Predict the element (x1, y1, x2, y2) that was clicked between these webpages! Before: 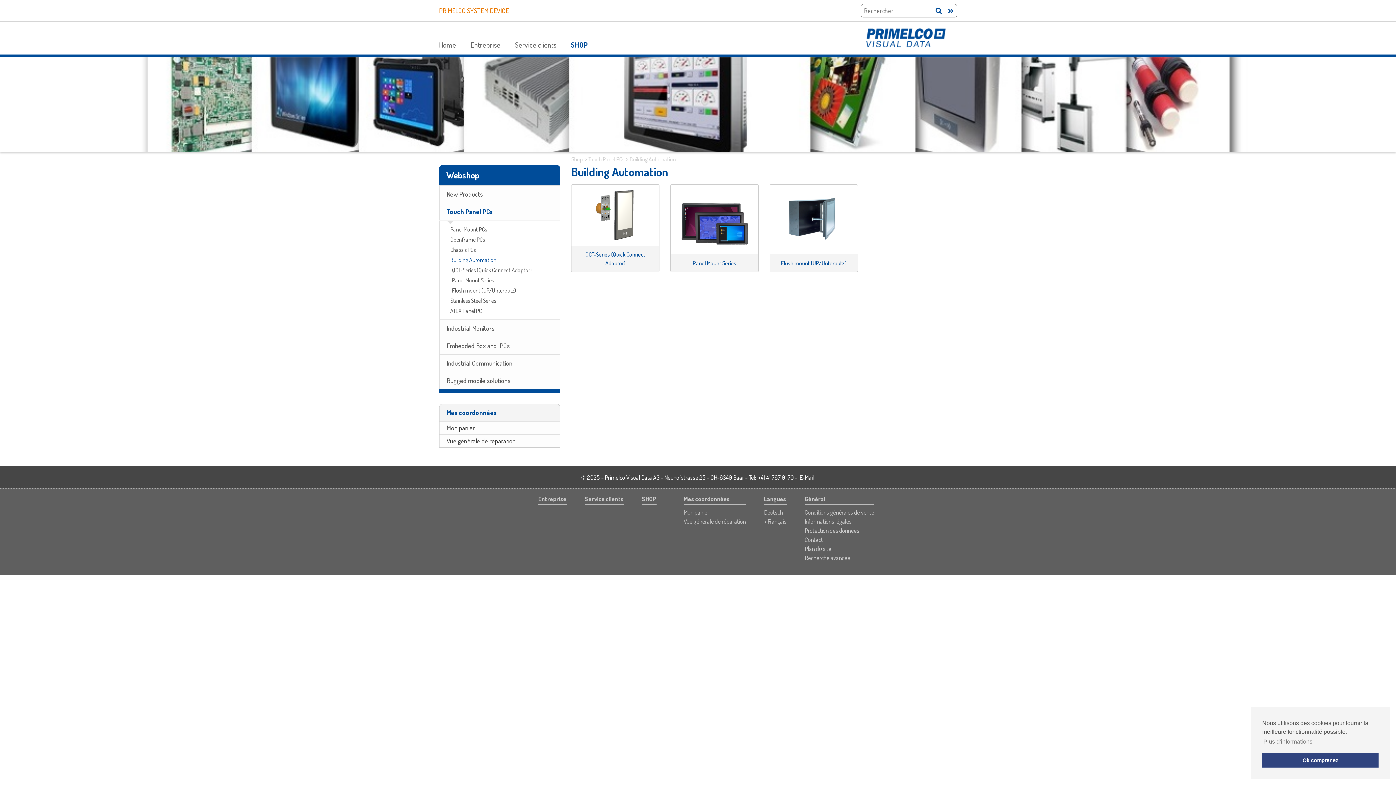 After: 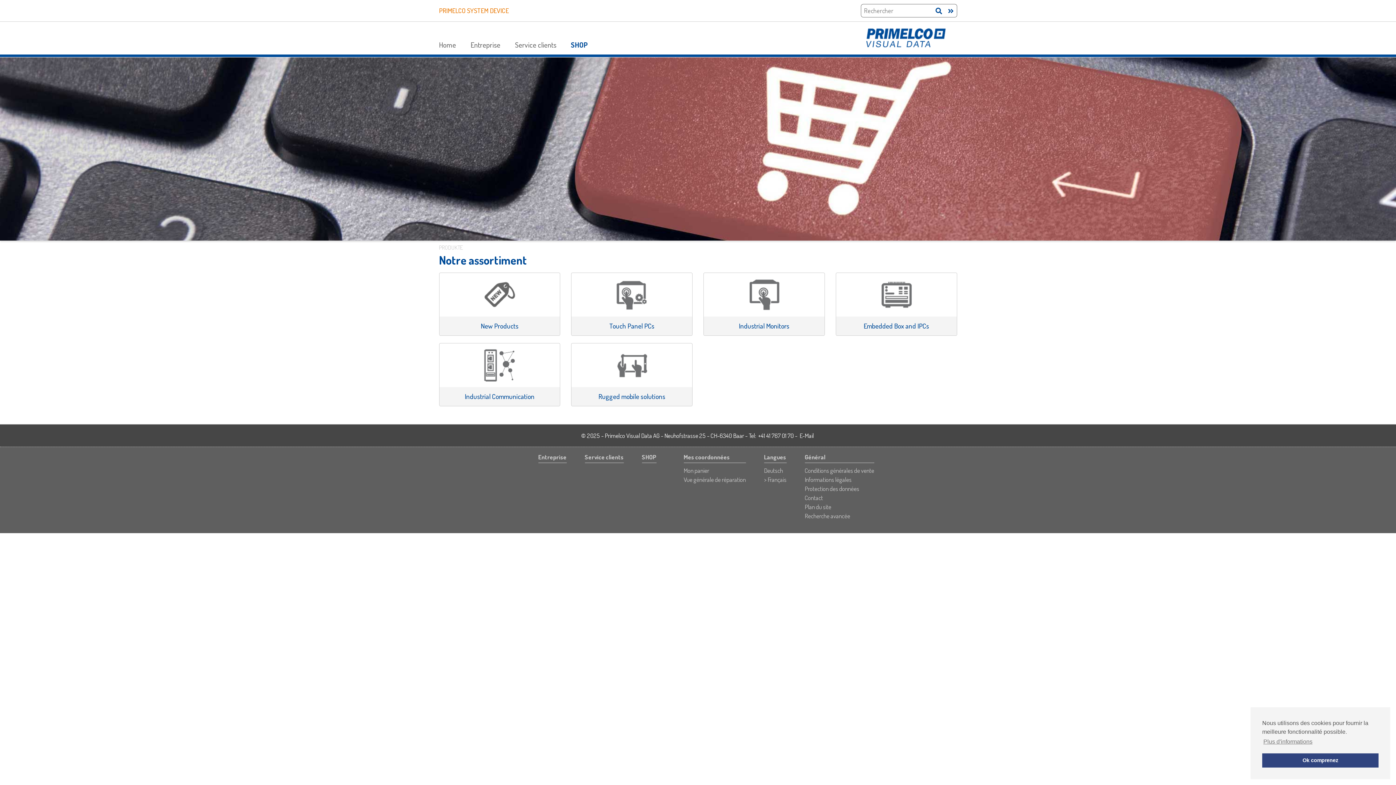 Action: bbox: (642, 492, 656, 505) label: SHOP